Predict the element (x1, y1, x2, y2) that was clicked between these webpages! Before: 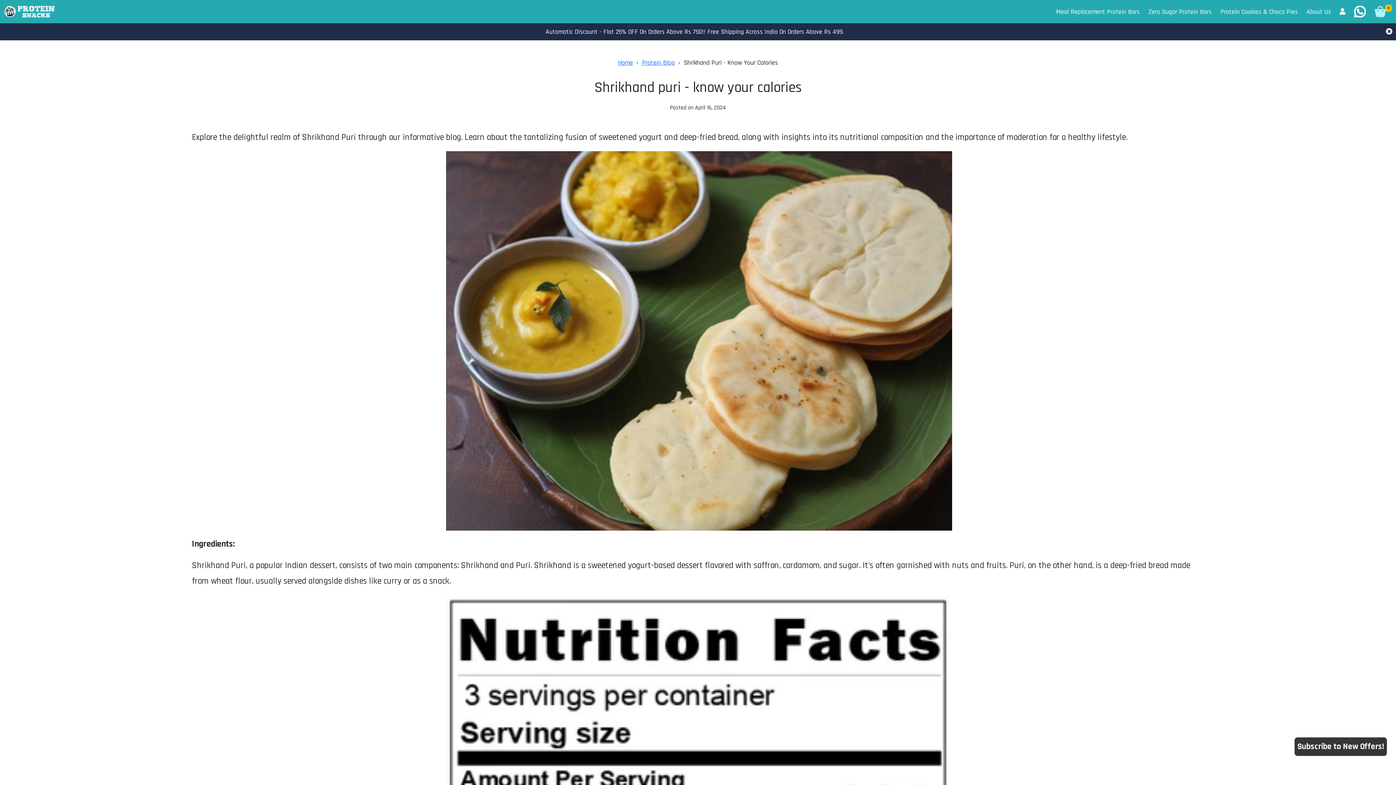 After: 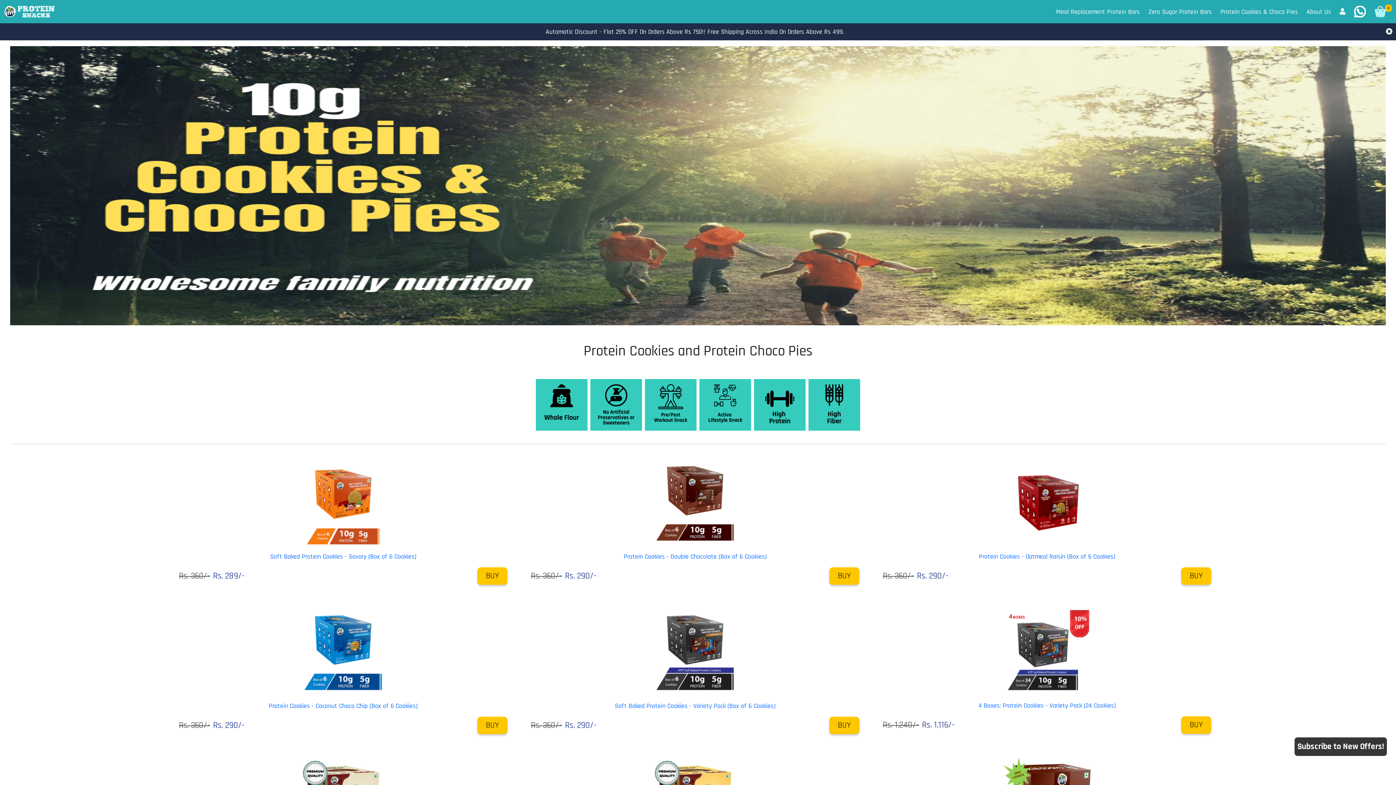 Action: label: Protein Cookies & Choco Pies bbox: (1217, 3, 1301, 19)